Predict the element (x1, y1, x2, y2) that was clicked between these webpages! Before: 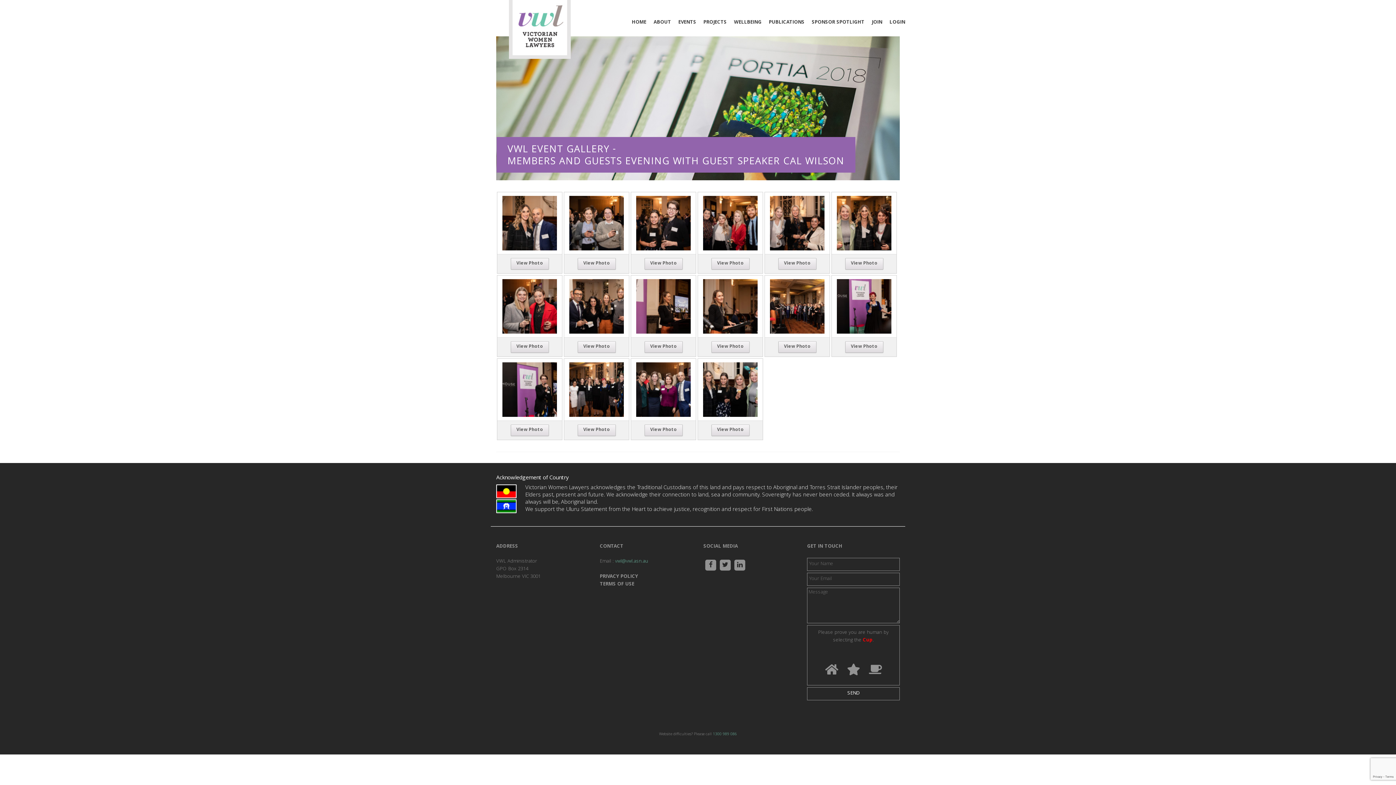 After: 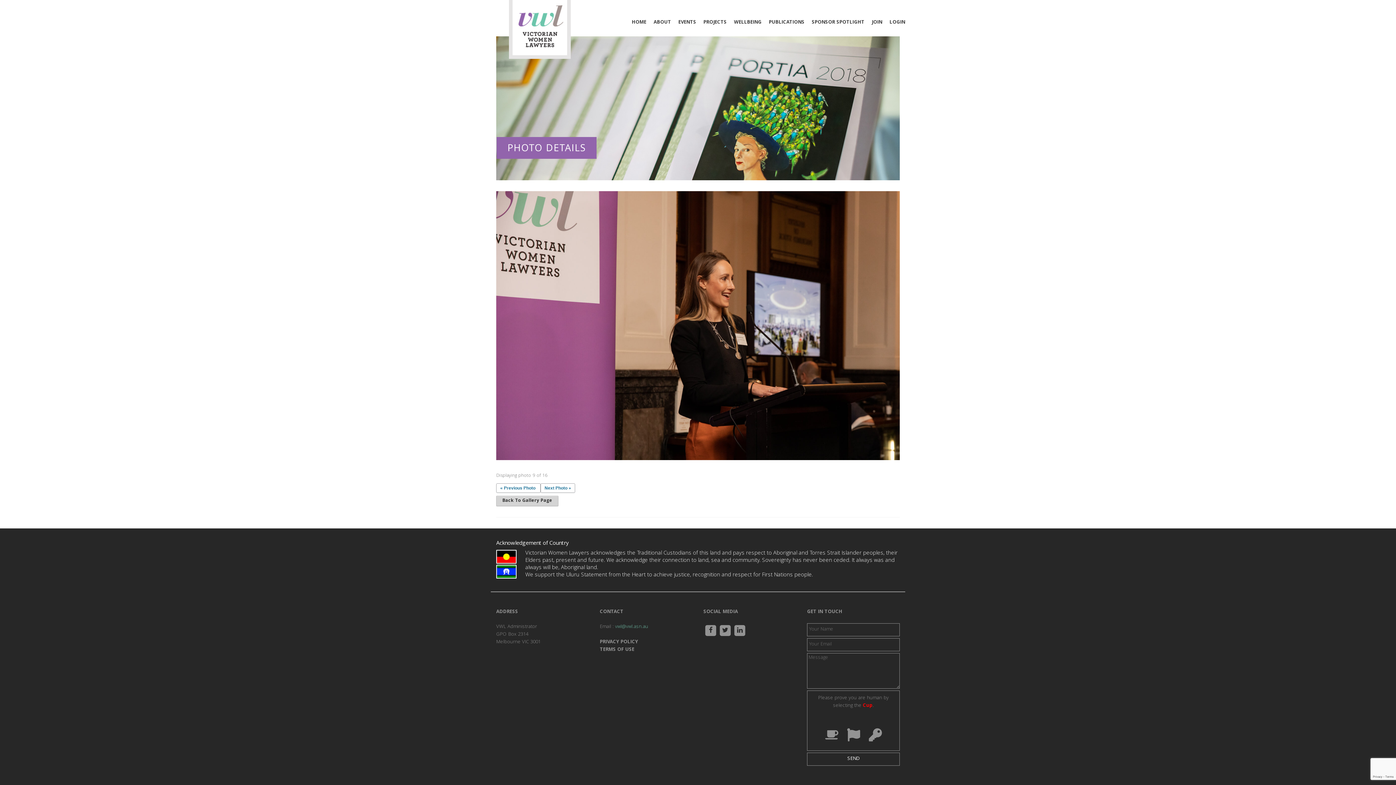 Action: bbox: (644, 342, 682, 351) label: View Photo